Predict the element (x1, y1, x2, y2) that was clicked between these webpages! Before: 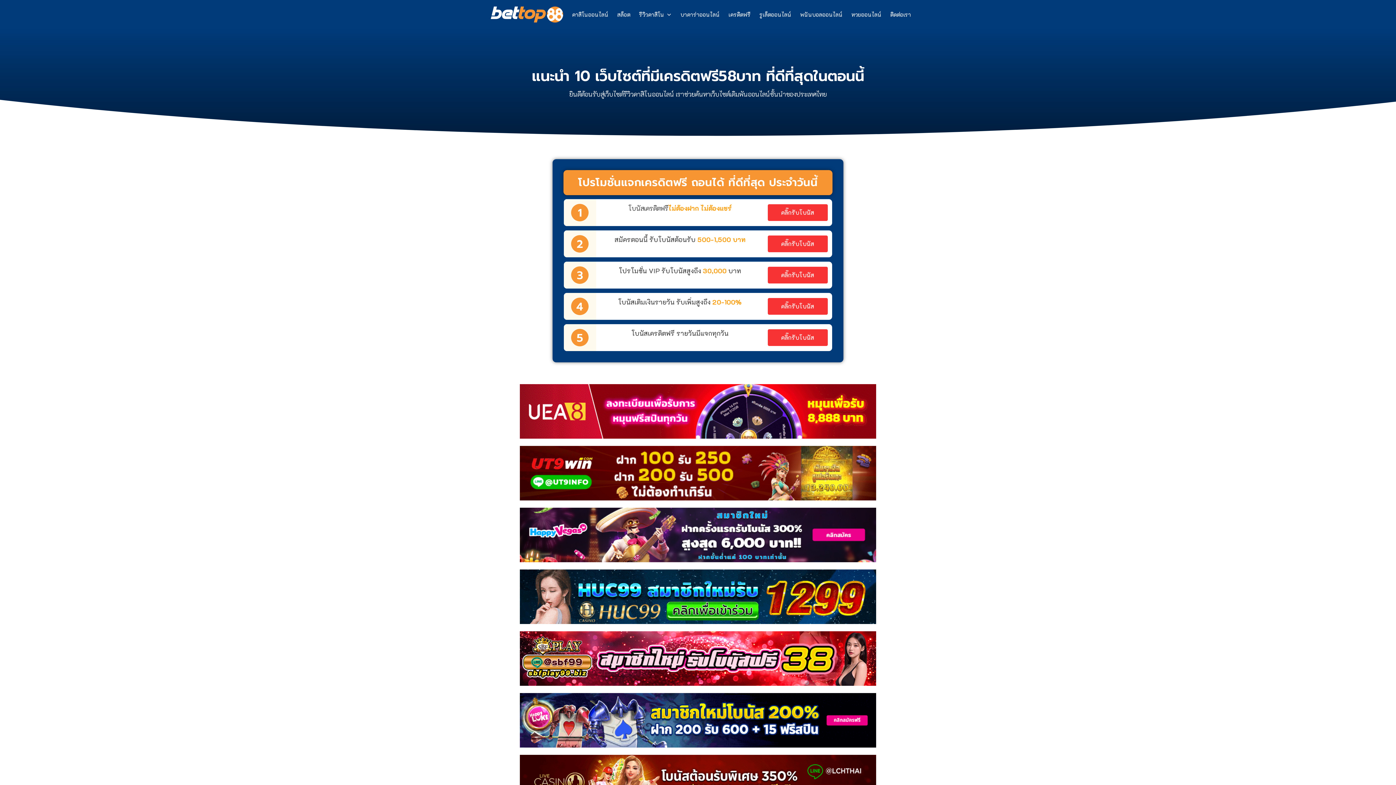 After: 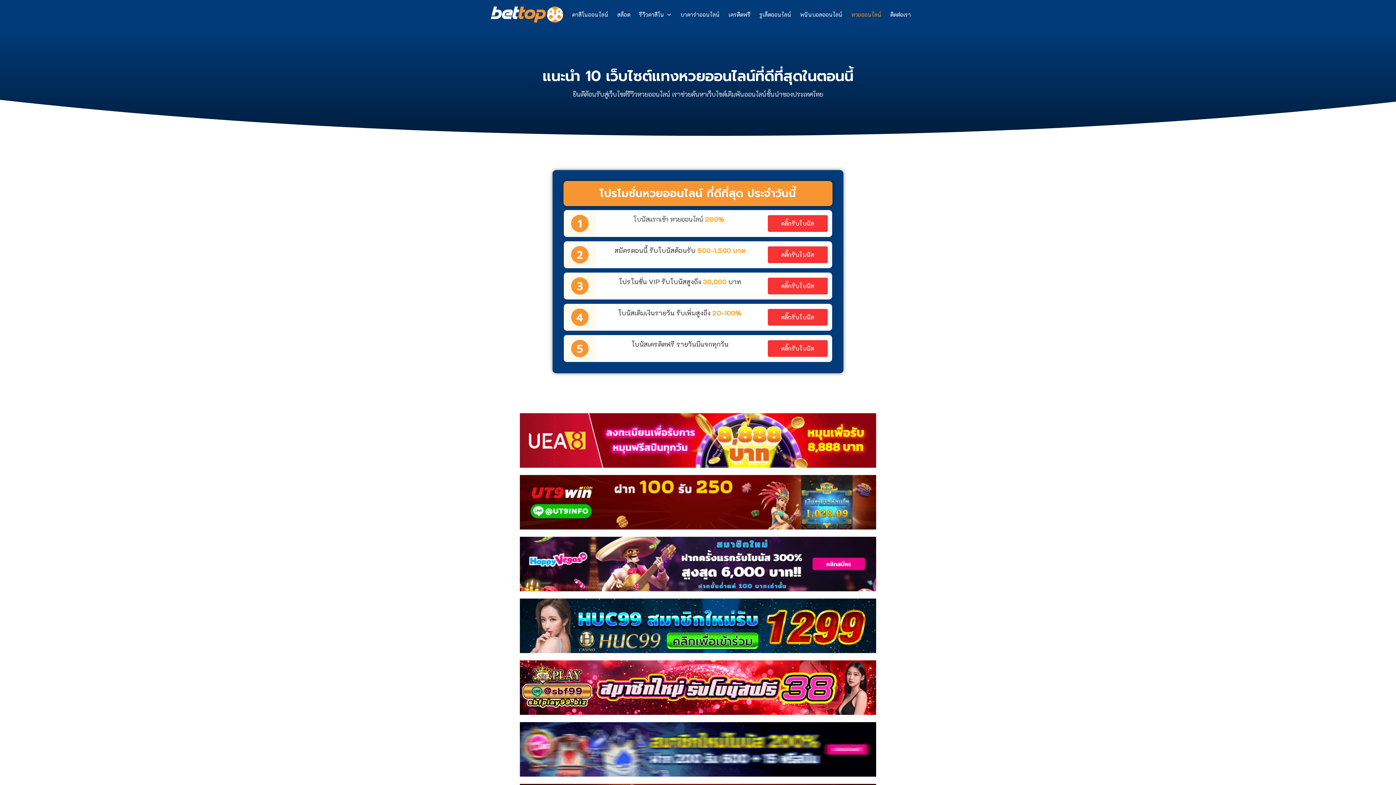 Action: bbox: (851, 10, 881, 19) label: หวยออนไลน์